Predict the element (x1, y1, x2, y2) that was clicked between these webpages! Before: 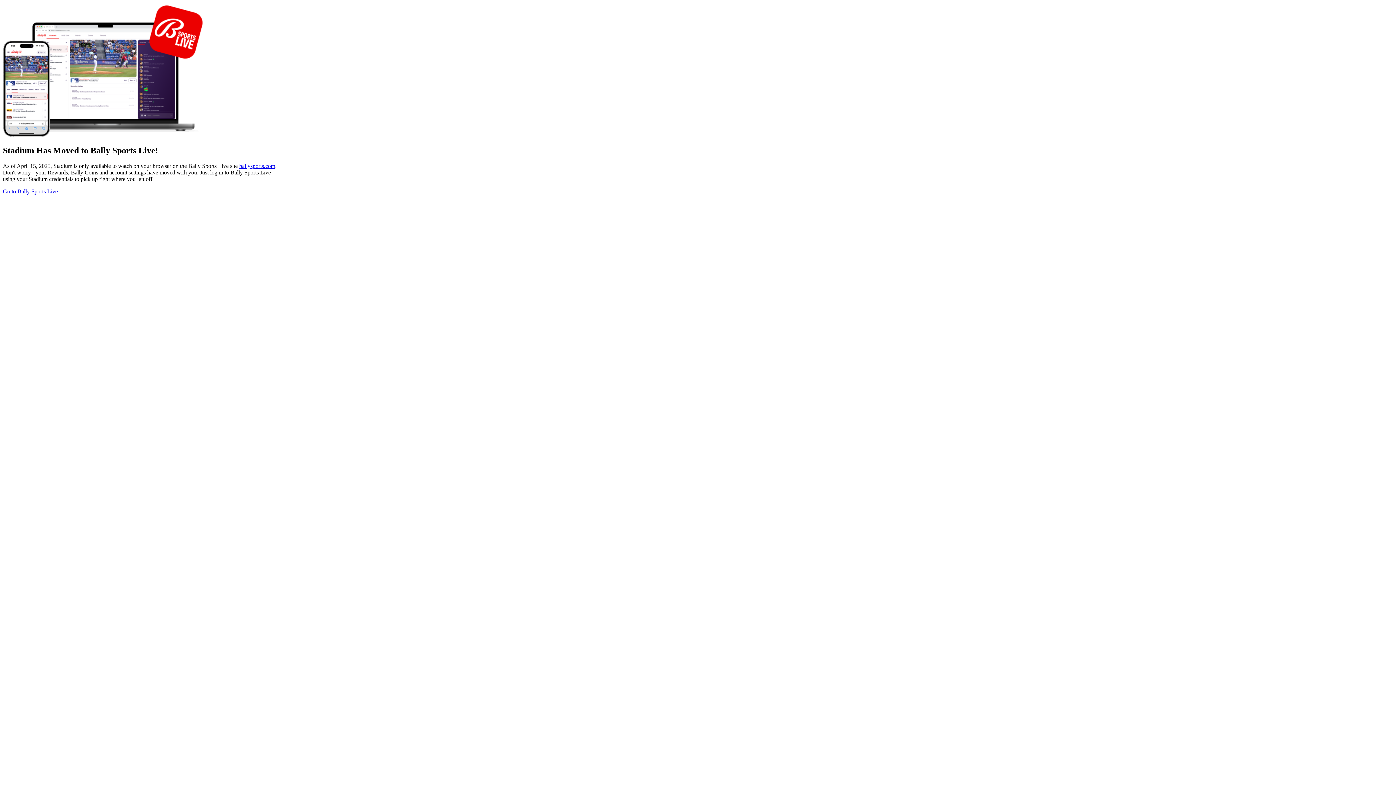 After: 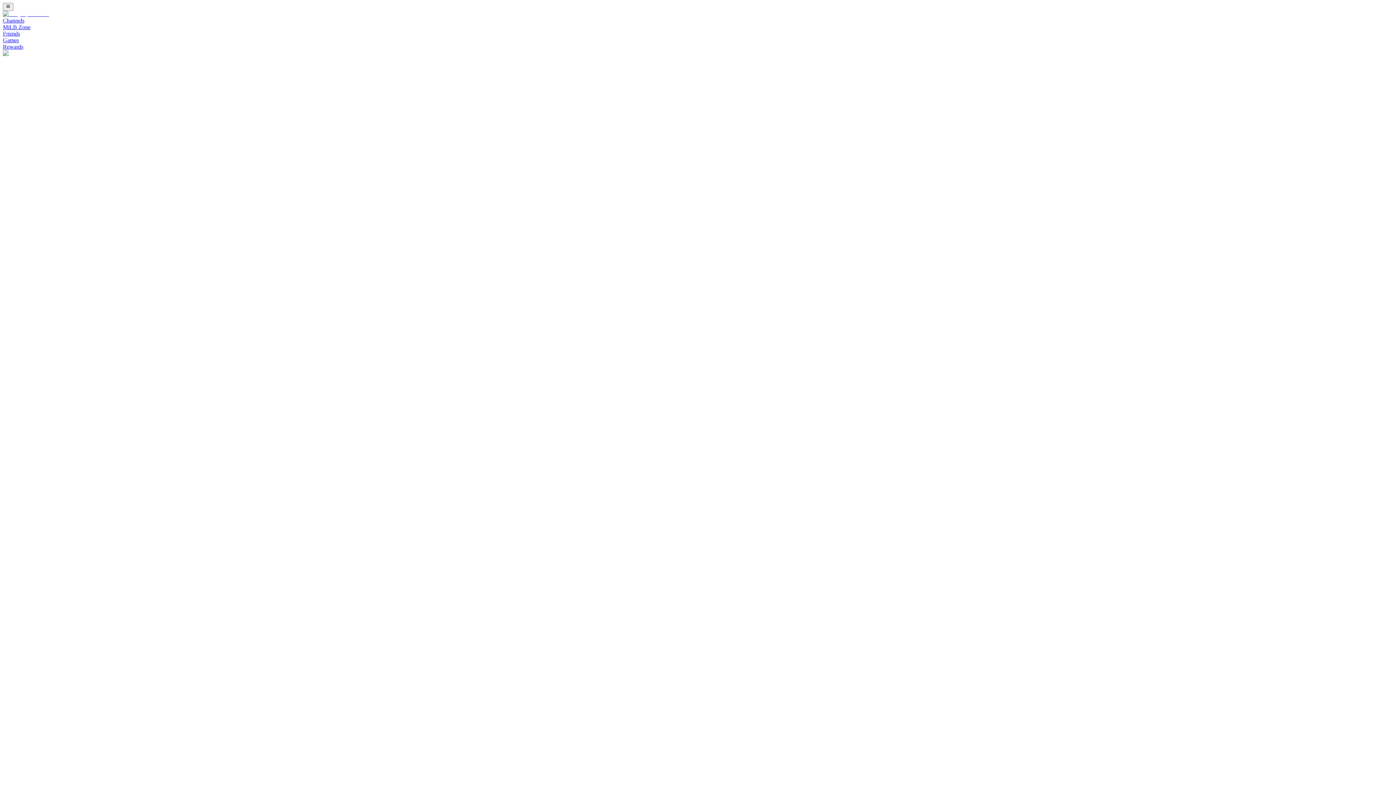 Action: label: Go to Bally Sports Live bbox: (2, 188, 57, 194)